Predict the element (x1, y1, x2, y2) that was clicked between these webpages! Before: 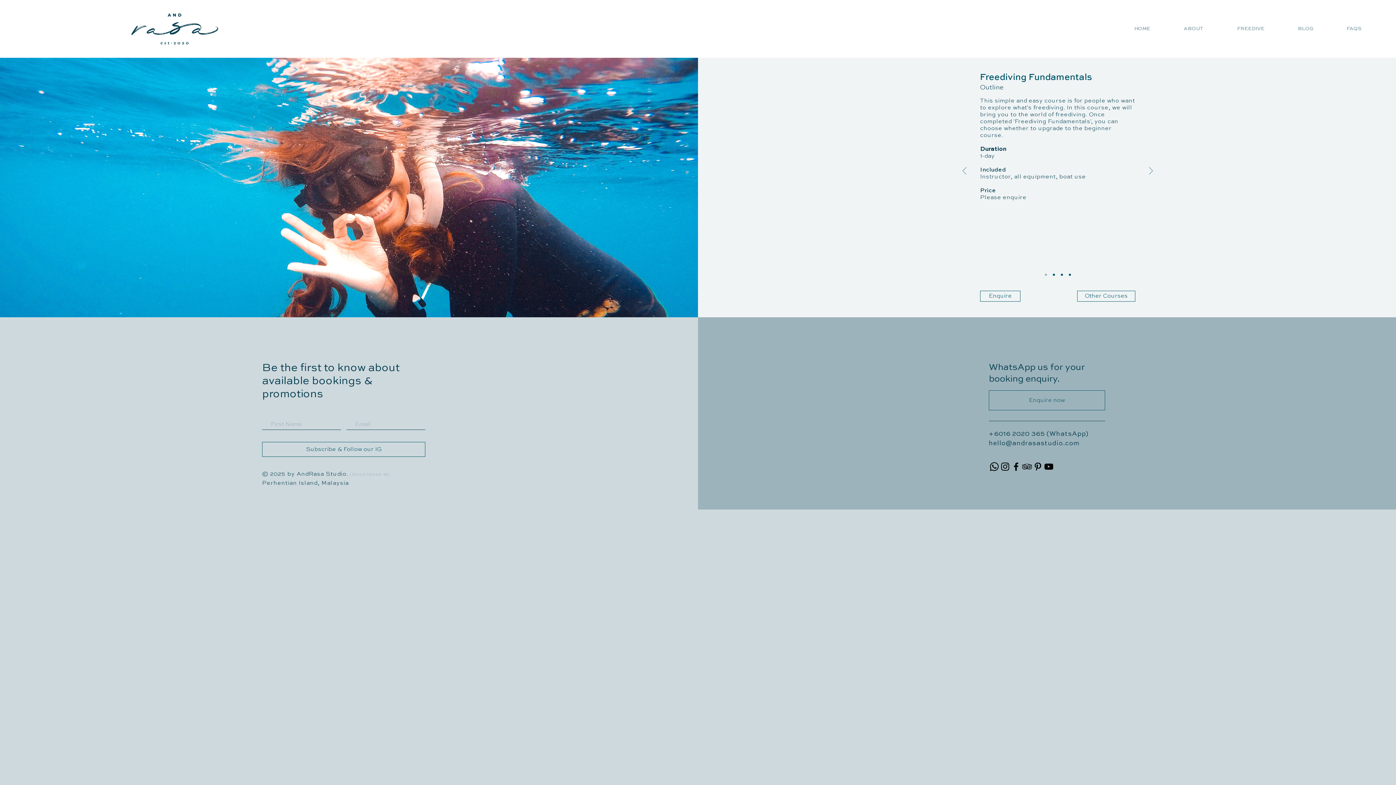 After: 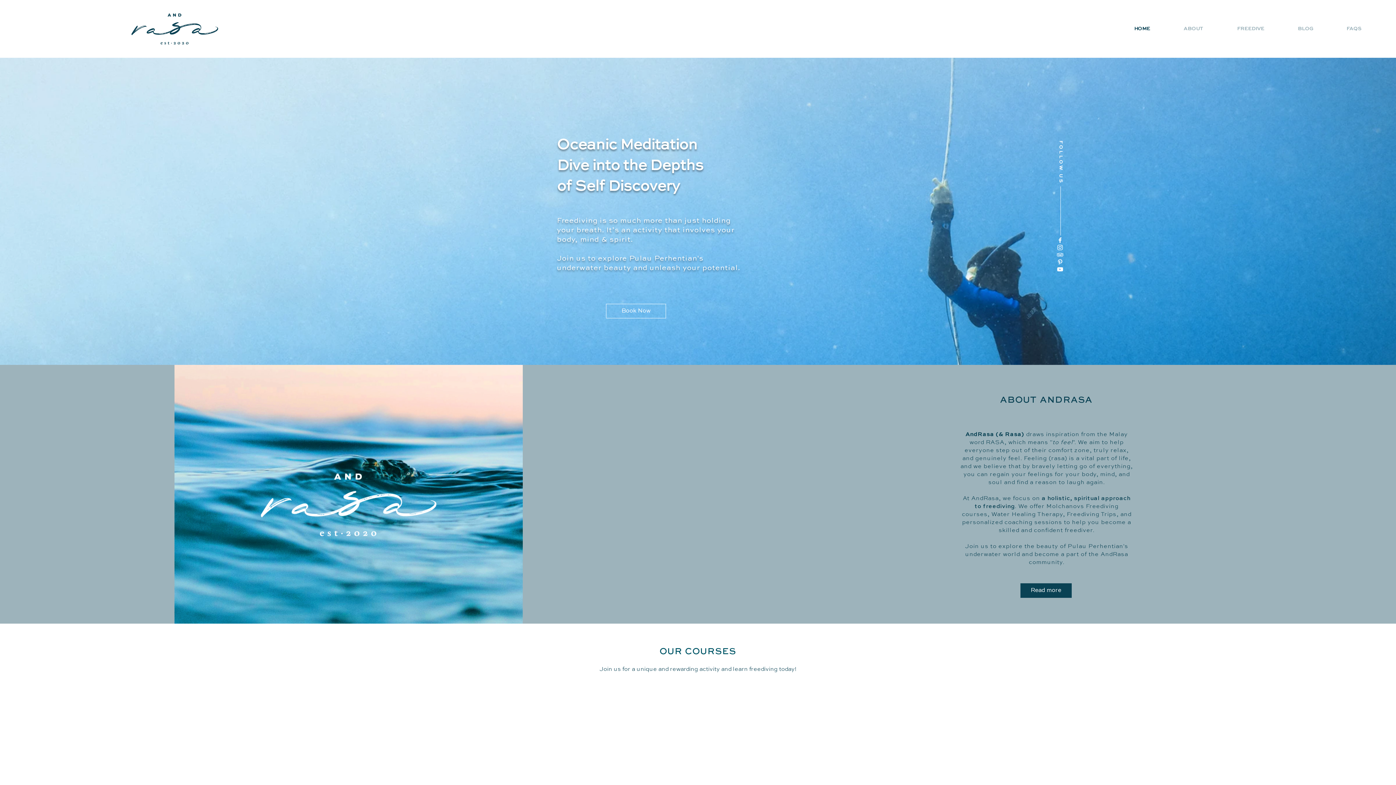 Action: label: ABOUT bbox: (1178, 19, 1232, 37)